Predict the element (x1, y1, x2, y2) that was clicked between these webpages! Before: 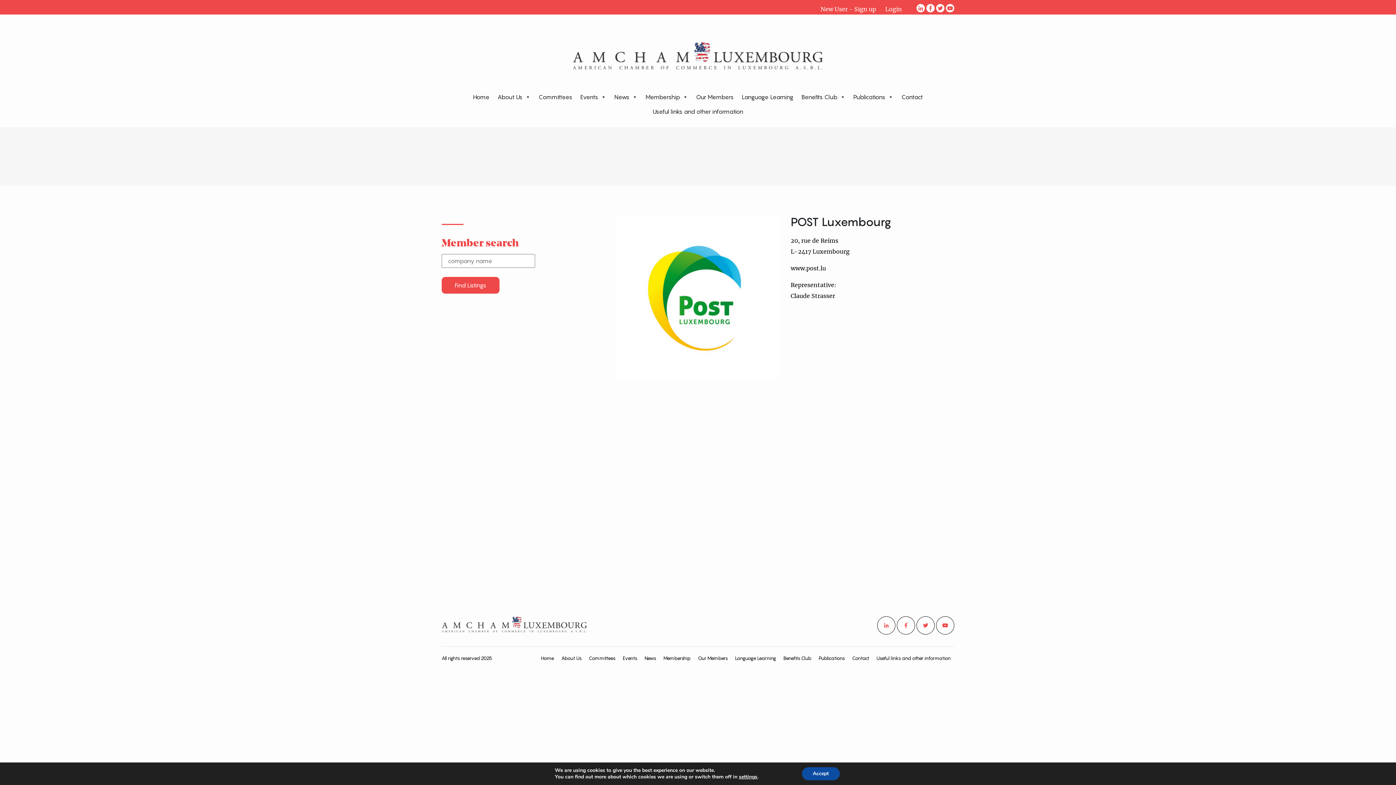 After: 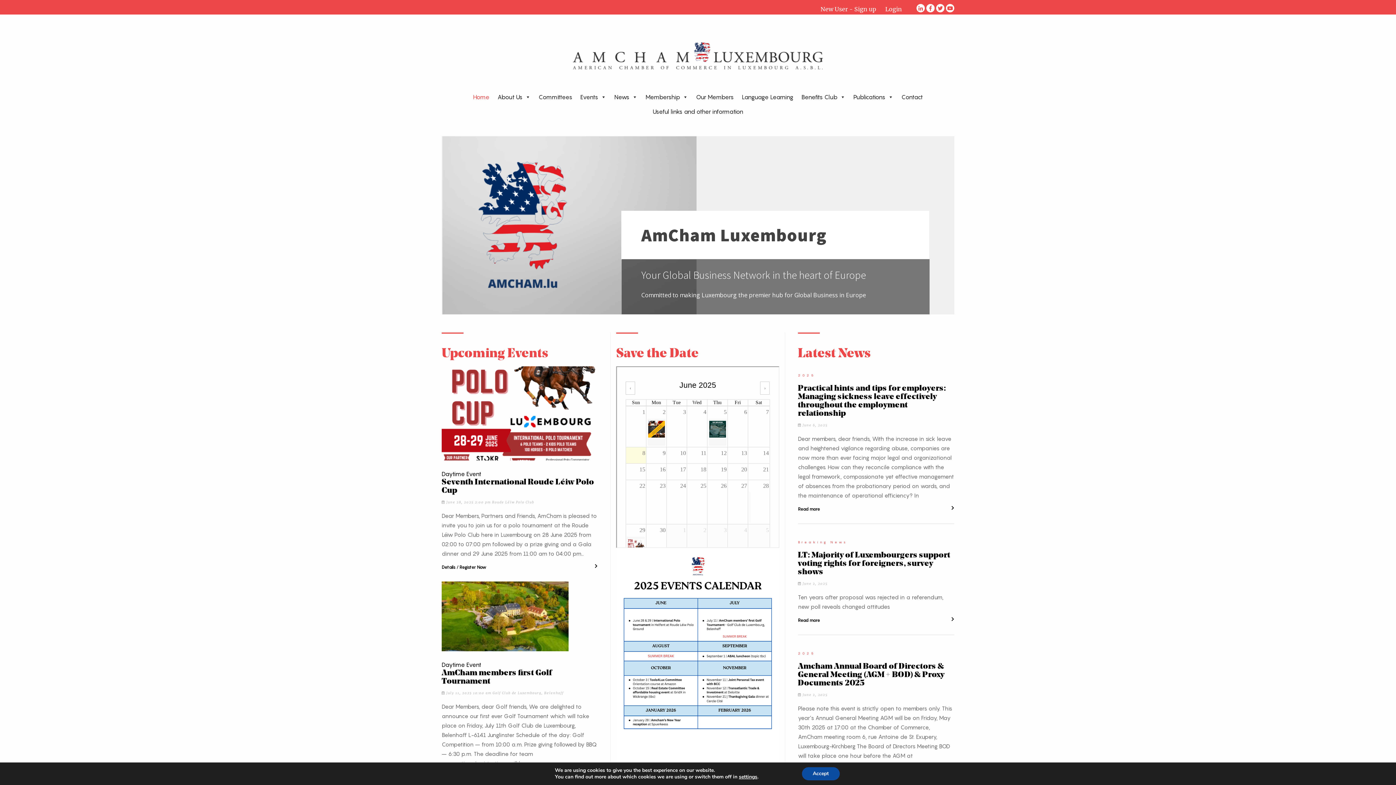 Action: bbox: (441, 616, 692, 632)